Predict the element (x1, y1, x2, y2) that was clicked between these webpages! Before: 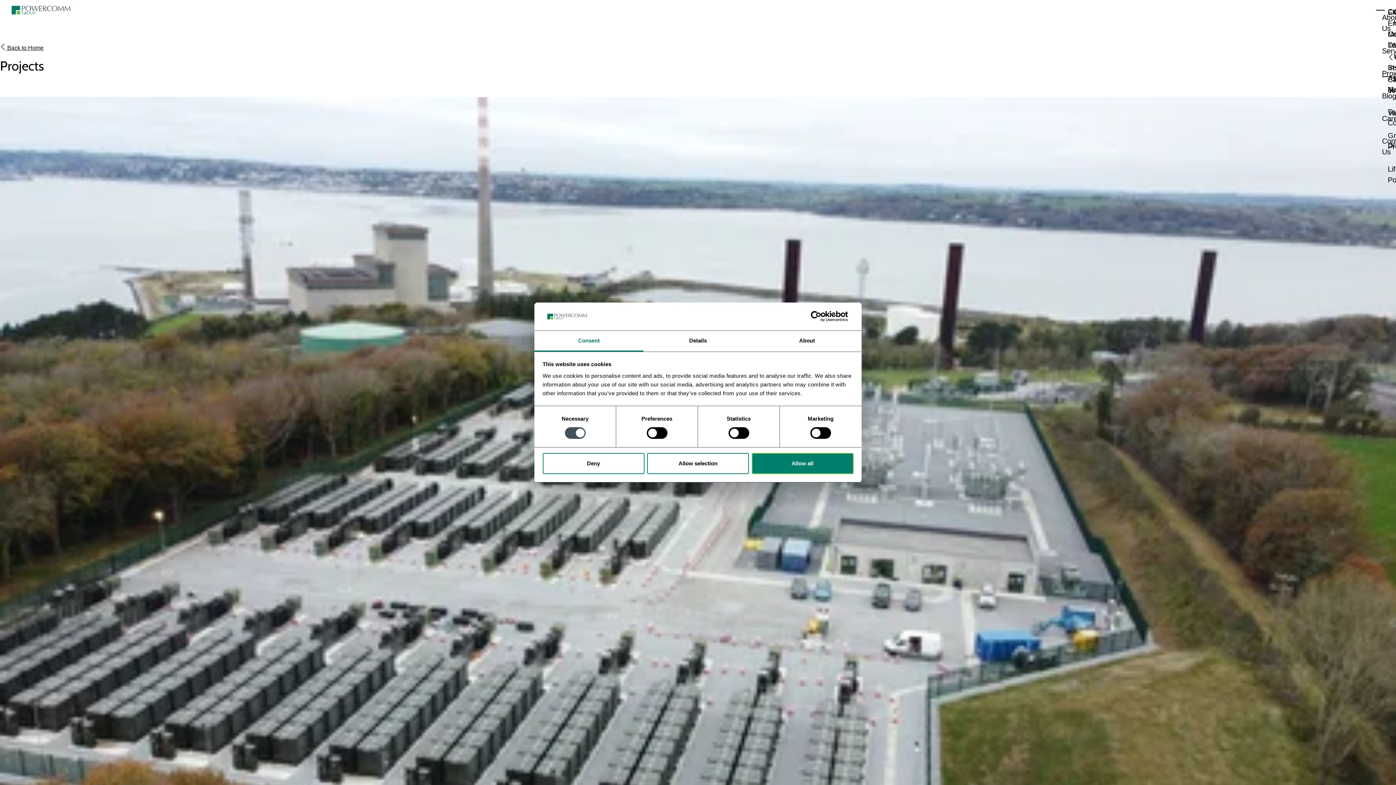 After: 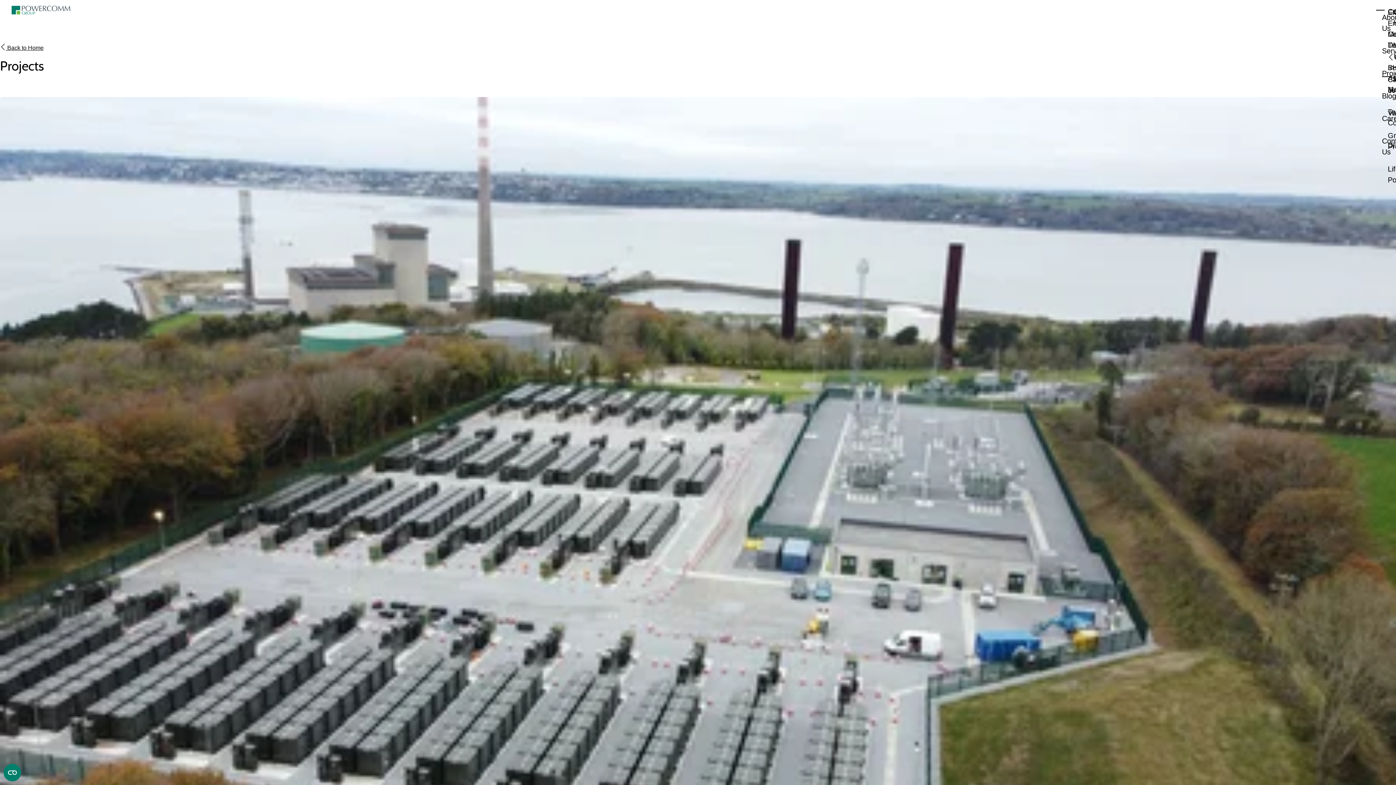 Action: bbox: (751, 453, 853, 474) label: Allow all